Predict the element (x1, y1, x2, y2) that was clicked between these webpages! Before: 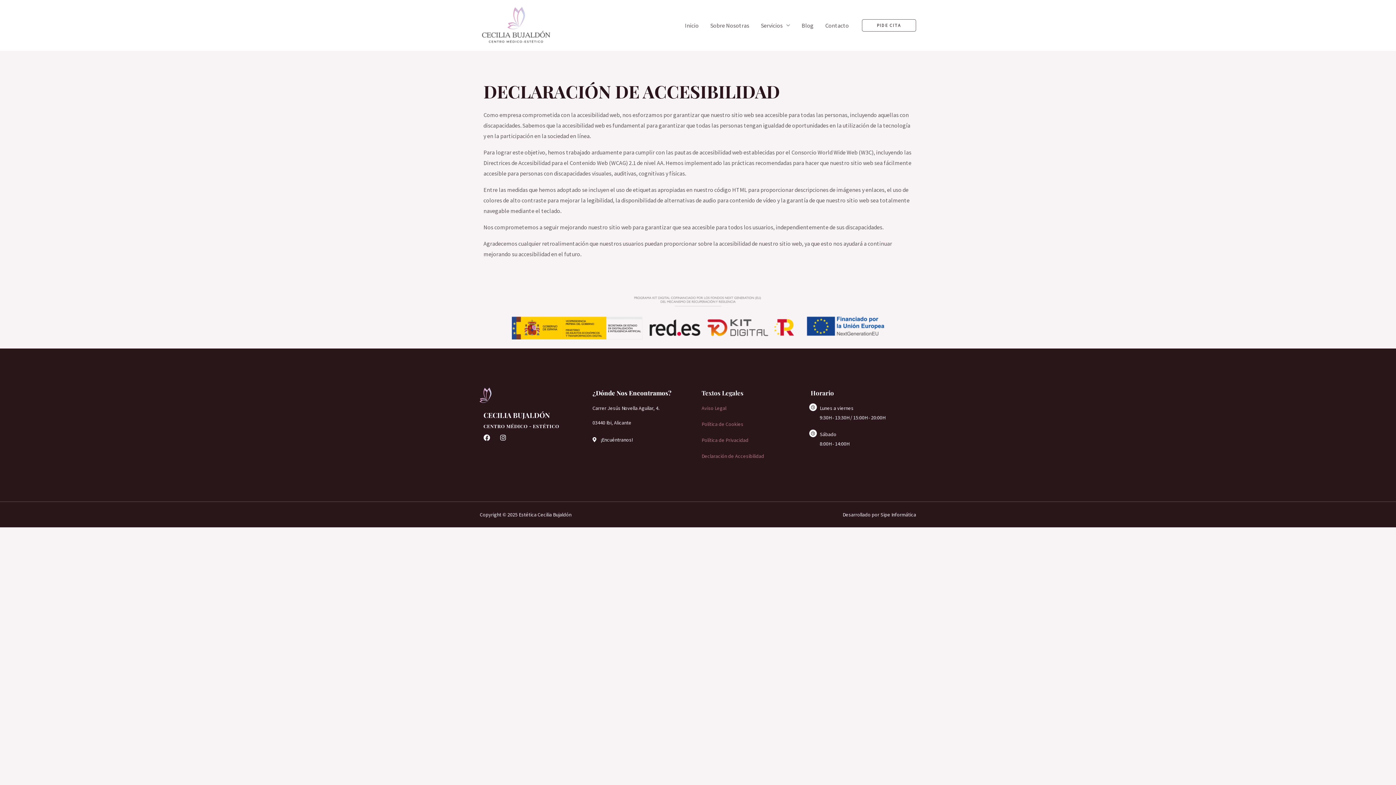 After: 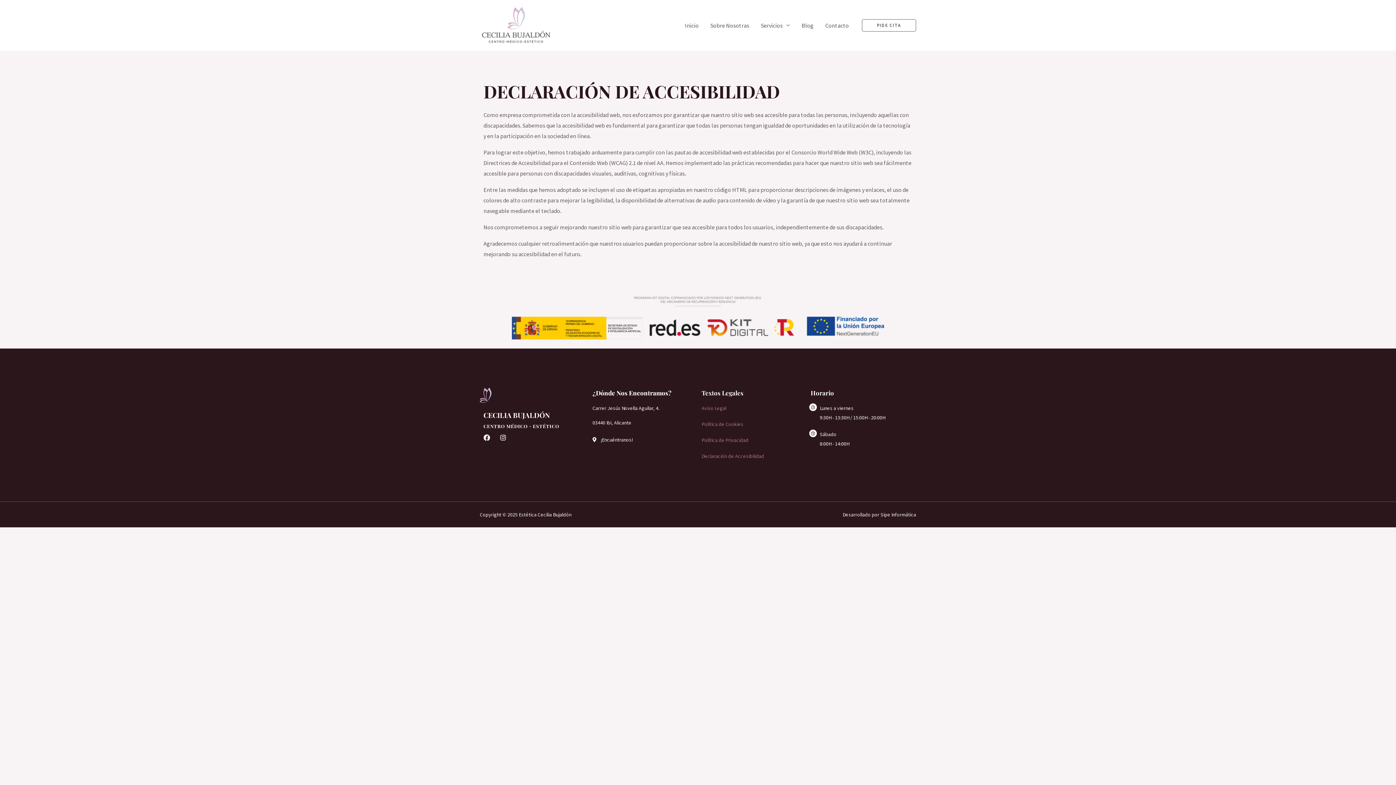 Action: bbox: (701, 453, 764, 459) label: Declaración de Accesibilidad